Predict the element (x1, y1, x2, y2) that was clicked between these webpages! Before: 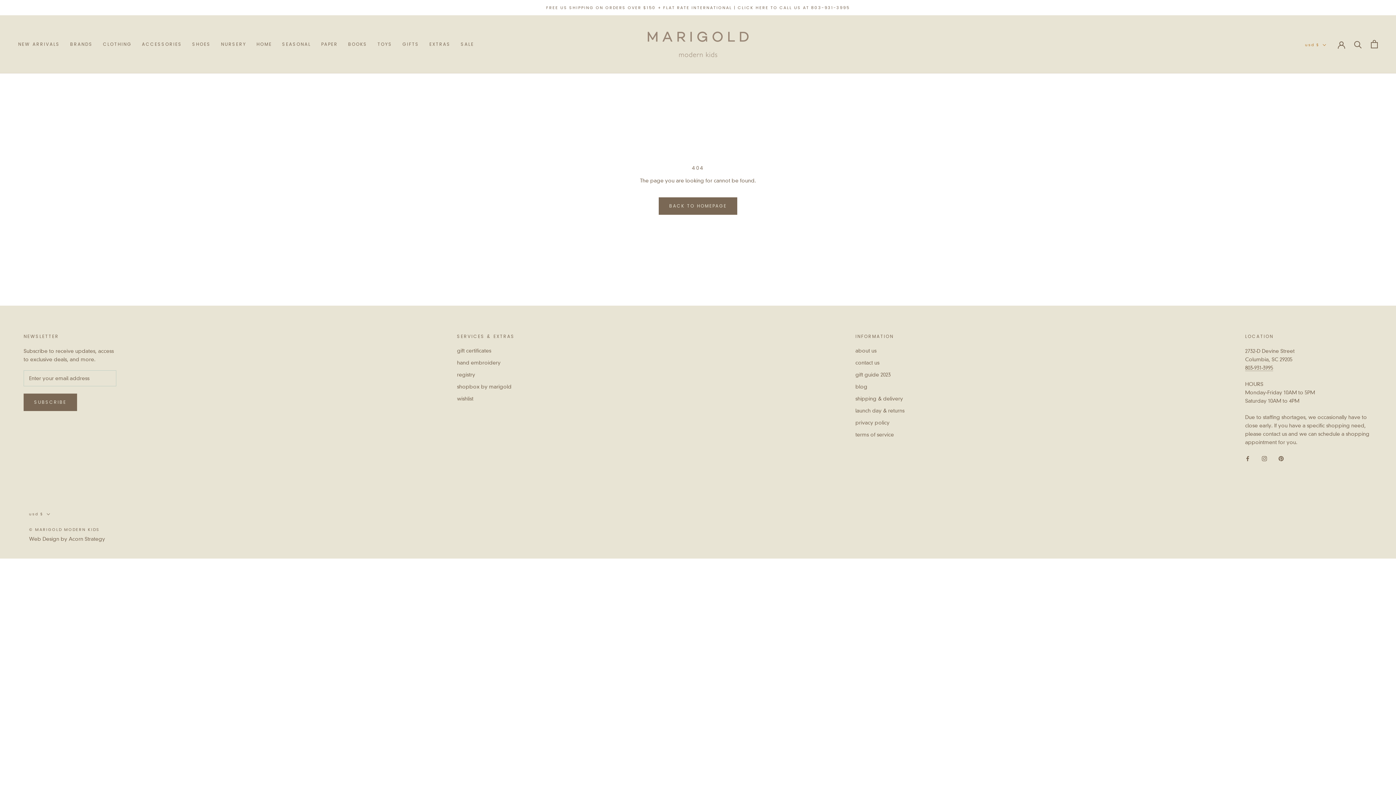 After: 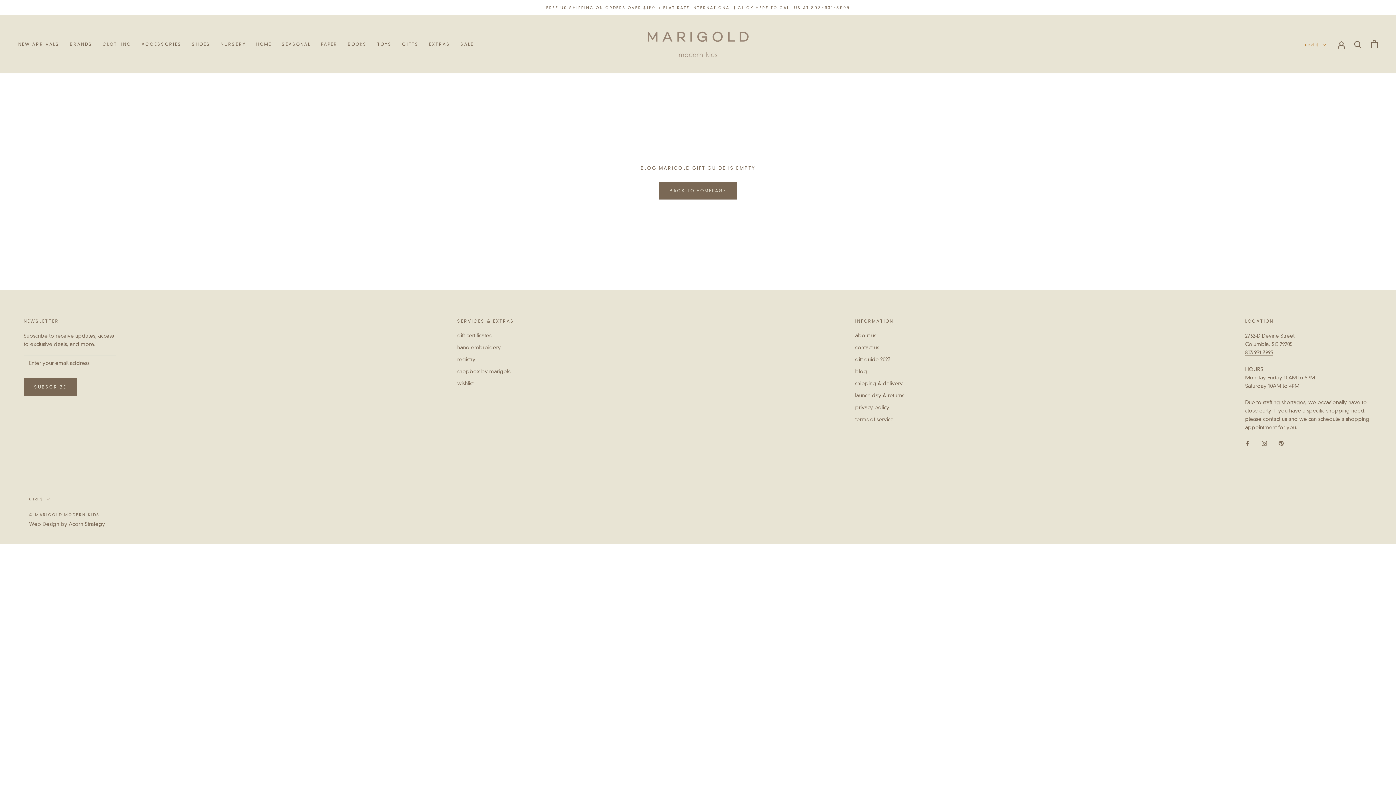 Action: bbox: (855, 371, 904, 378) label: gift guide 2023